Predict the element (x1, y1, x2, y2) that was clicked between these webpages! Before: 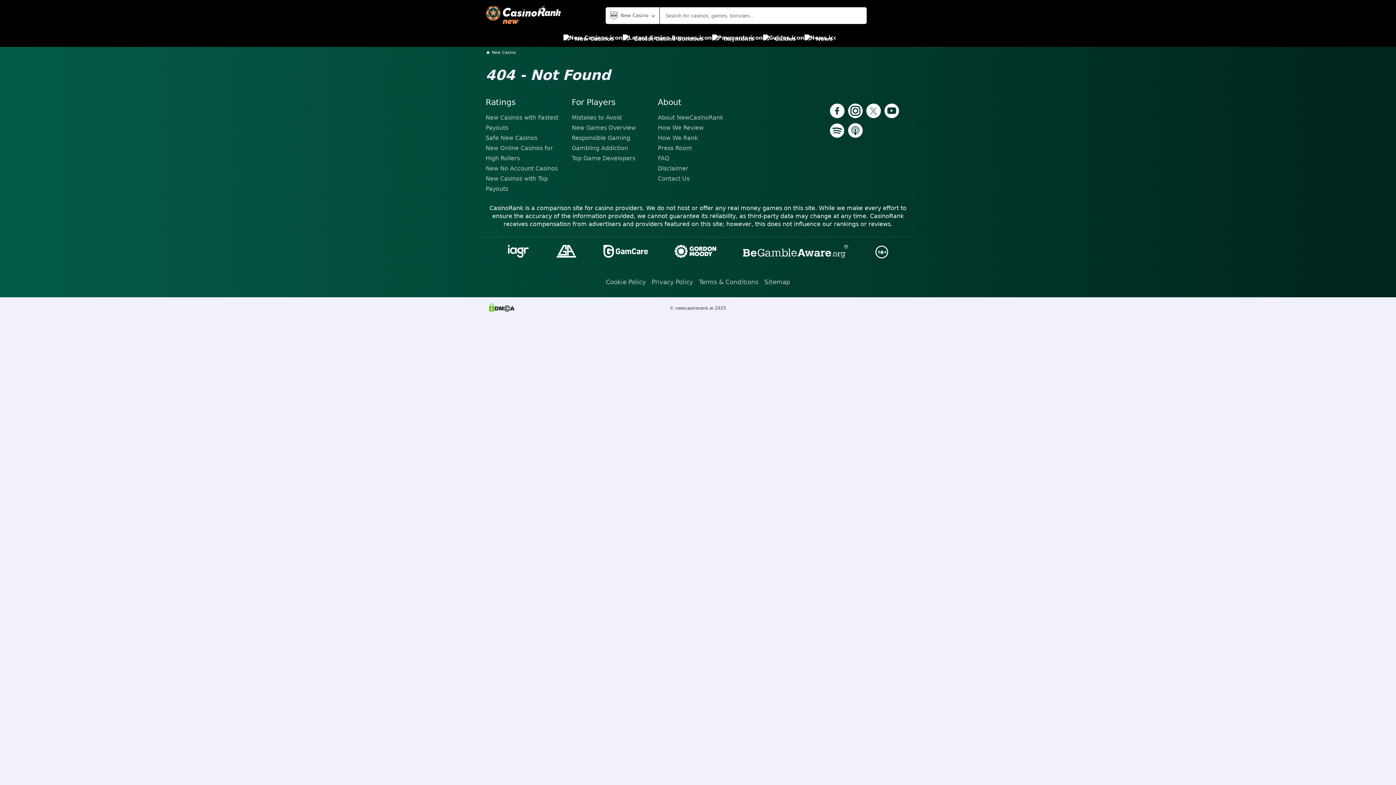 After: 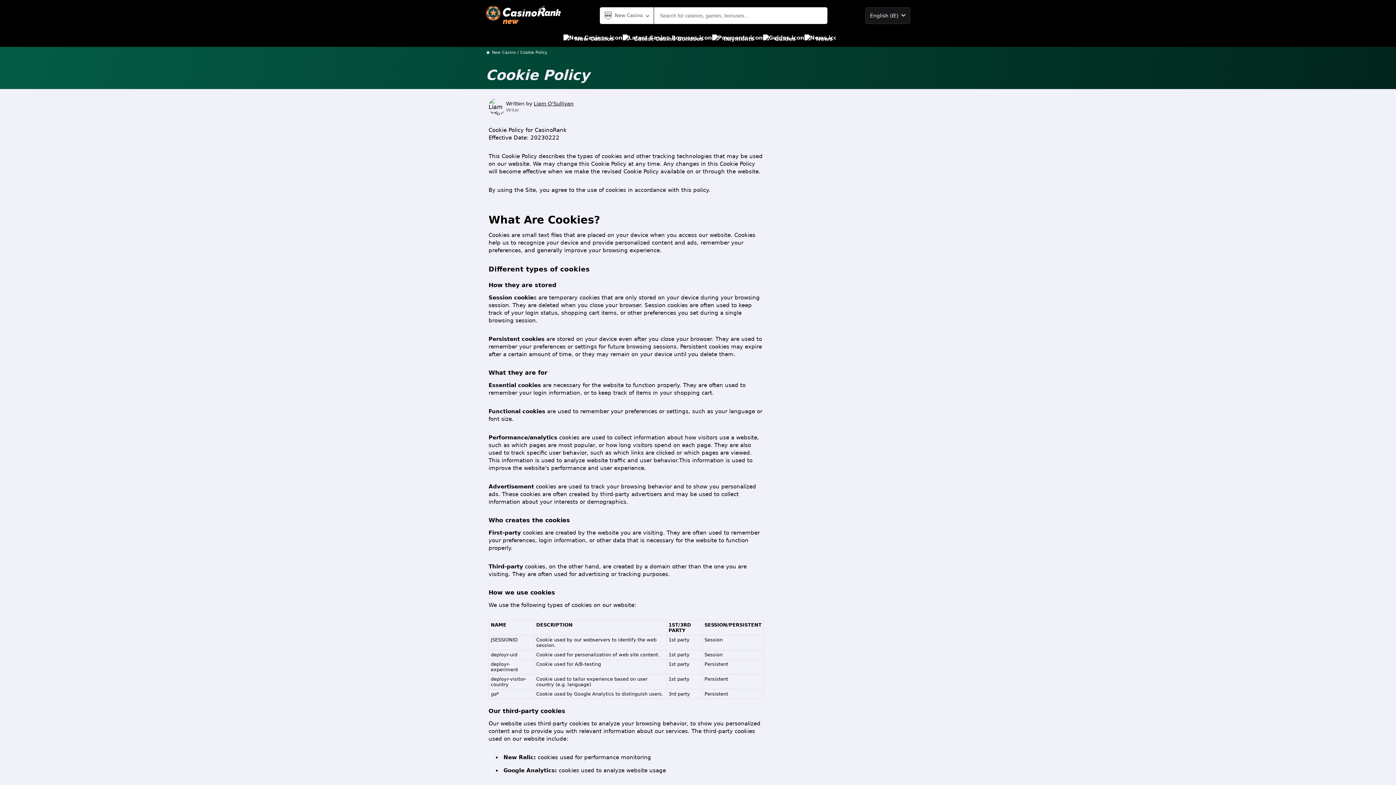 Action: label: Cookie Policy bbox: (606, 275, 646, 288)